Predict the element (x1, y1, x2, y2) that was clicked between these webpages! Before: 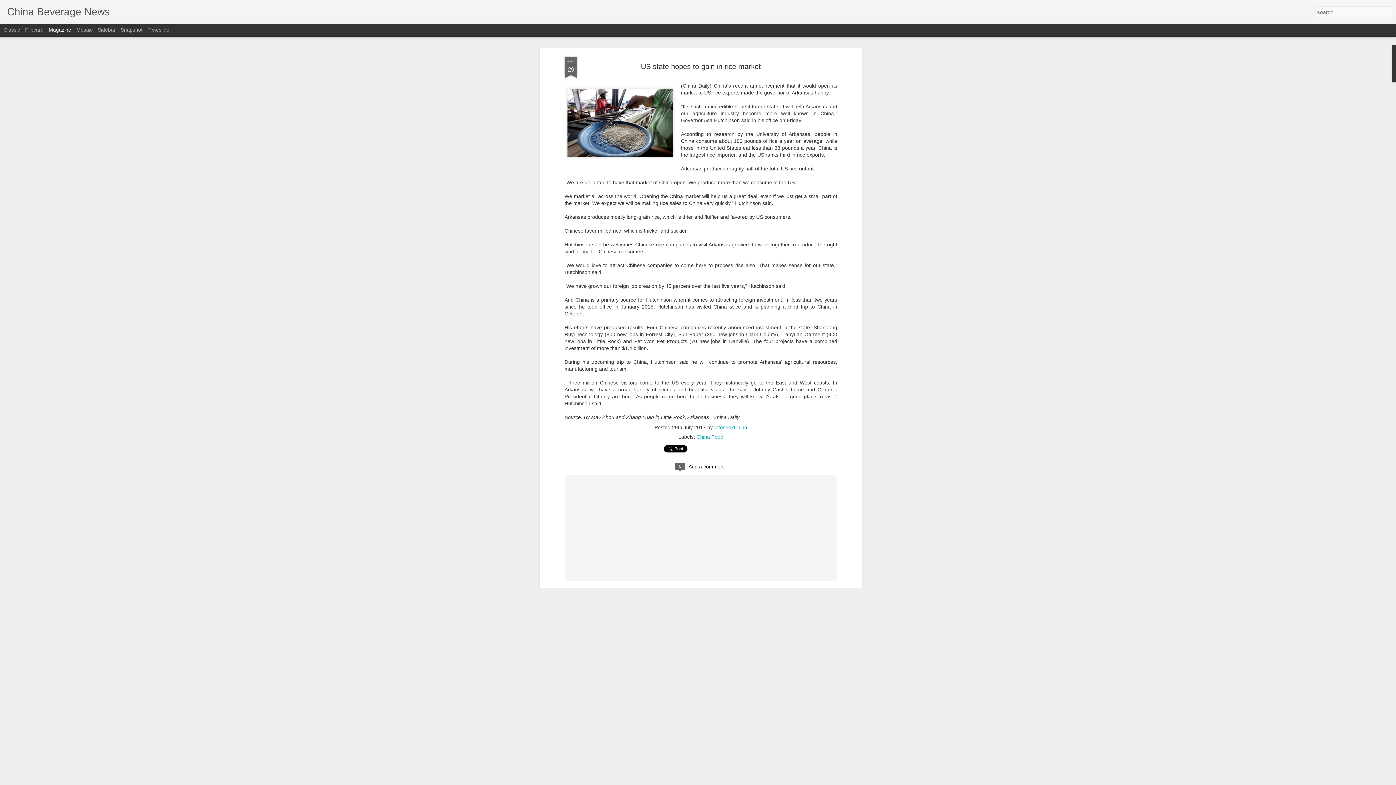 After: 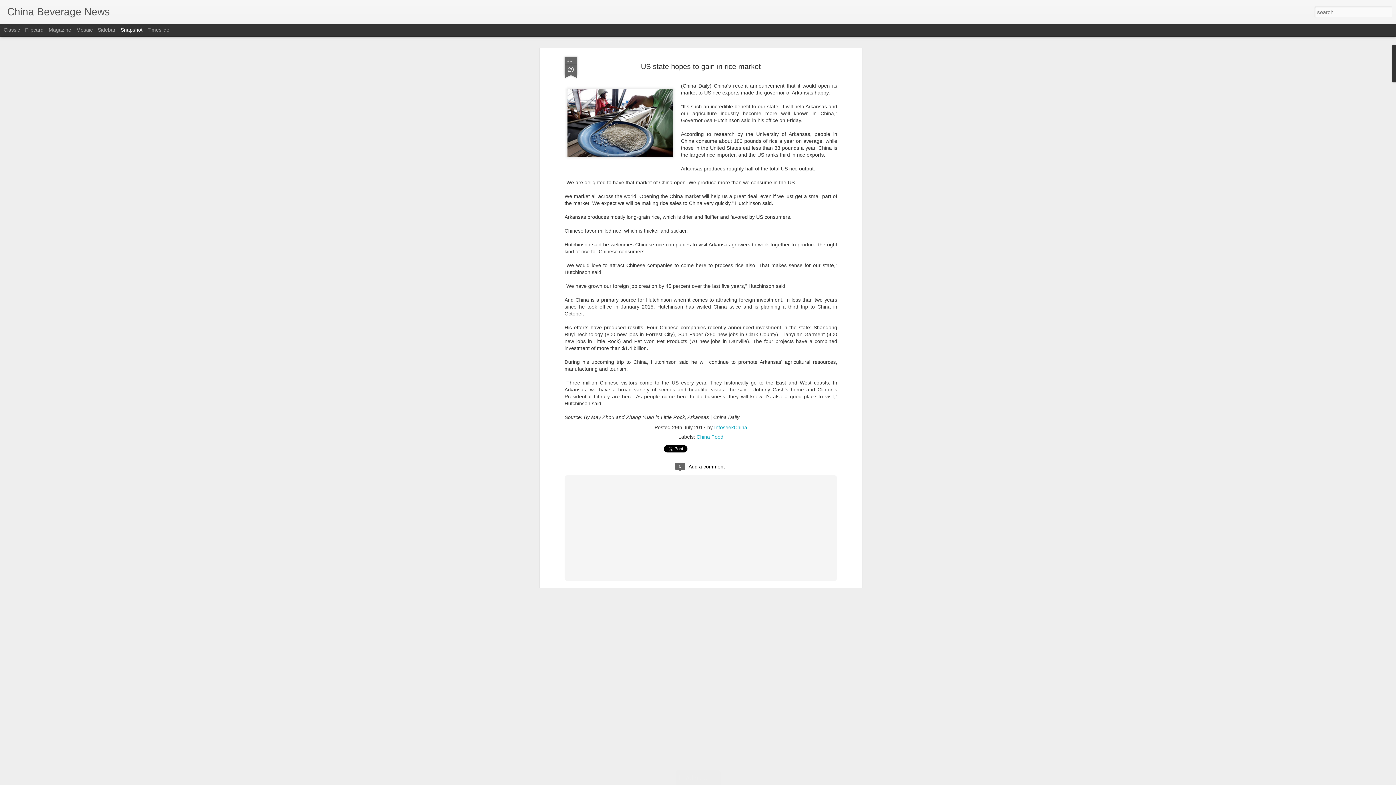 Action: bbox: (120, 26, 142, 32) label: Snapshot